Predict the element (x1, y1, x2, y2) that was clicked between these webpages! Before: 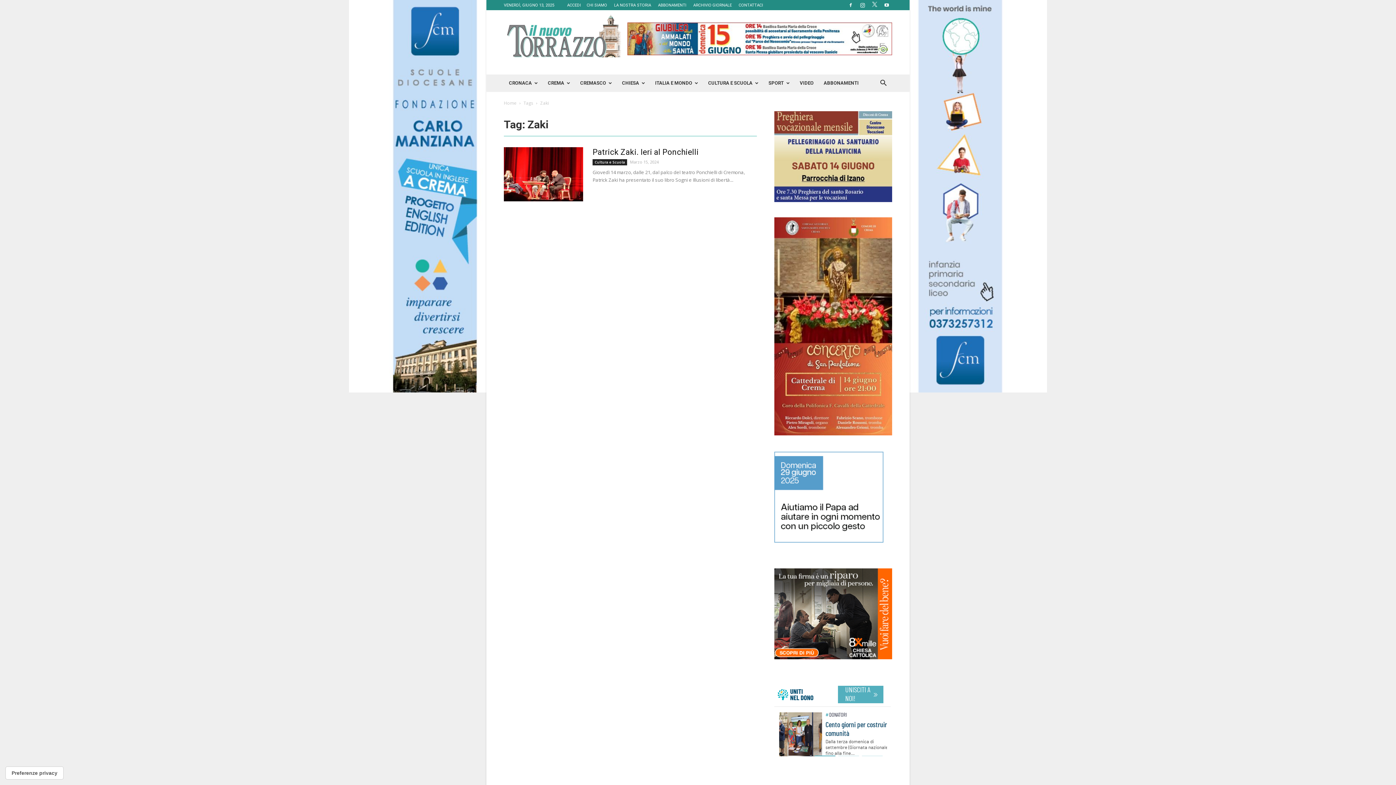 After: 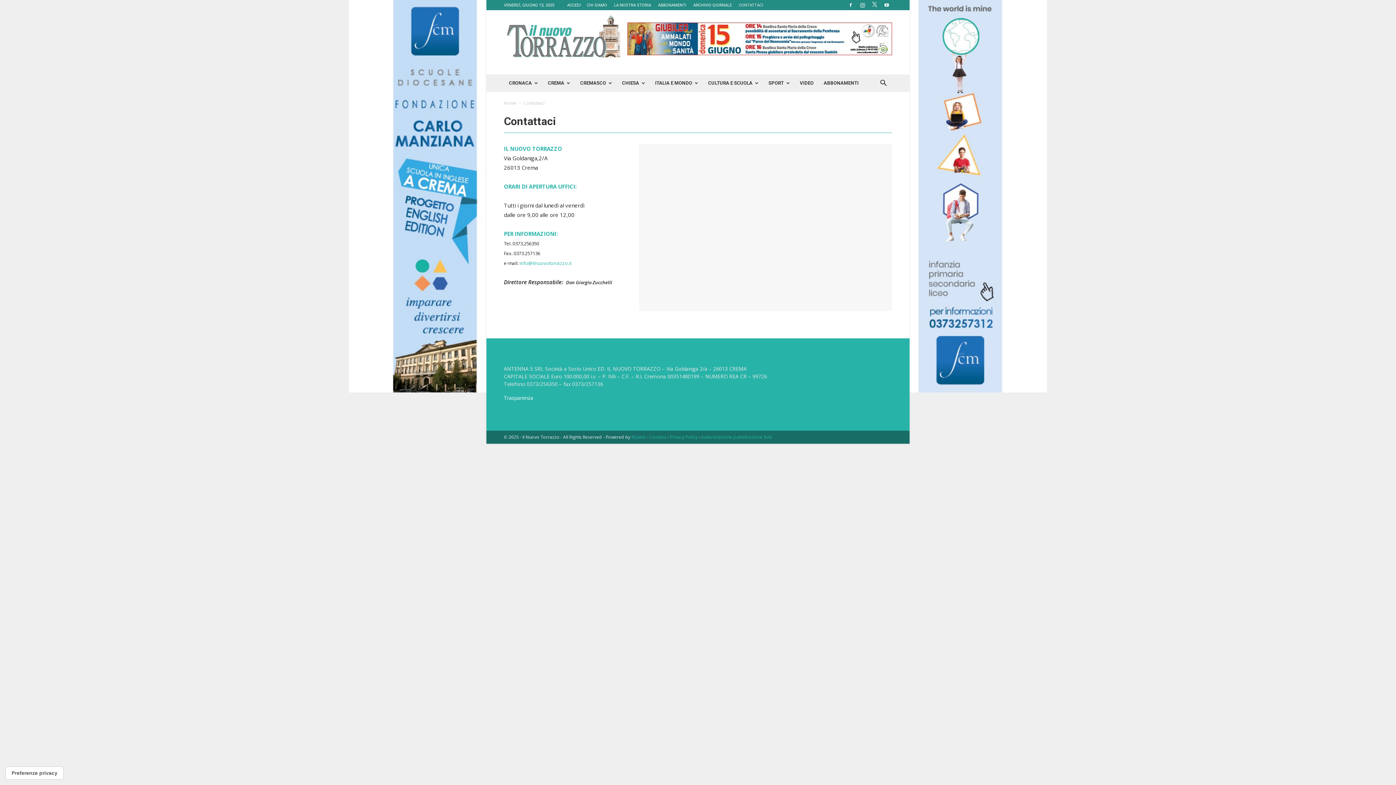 Action: label: CONTATTACI bbox: (738, 2, 763, 7)